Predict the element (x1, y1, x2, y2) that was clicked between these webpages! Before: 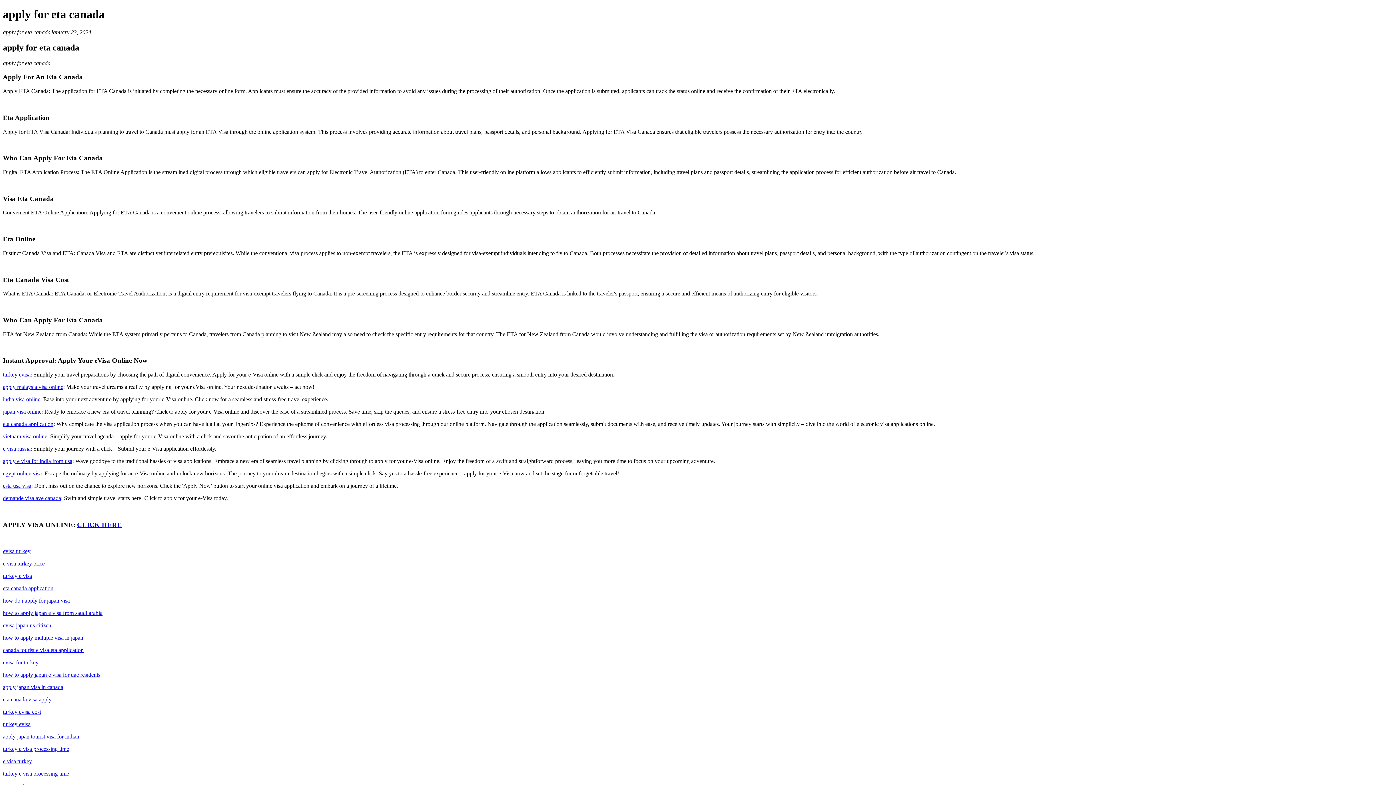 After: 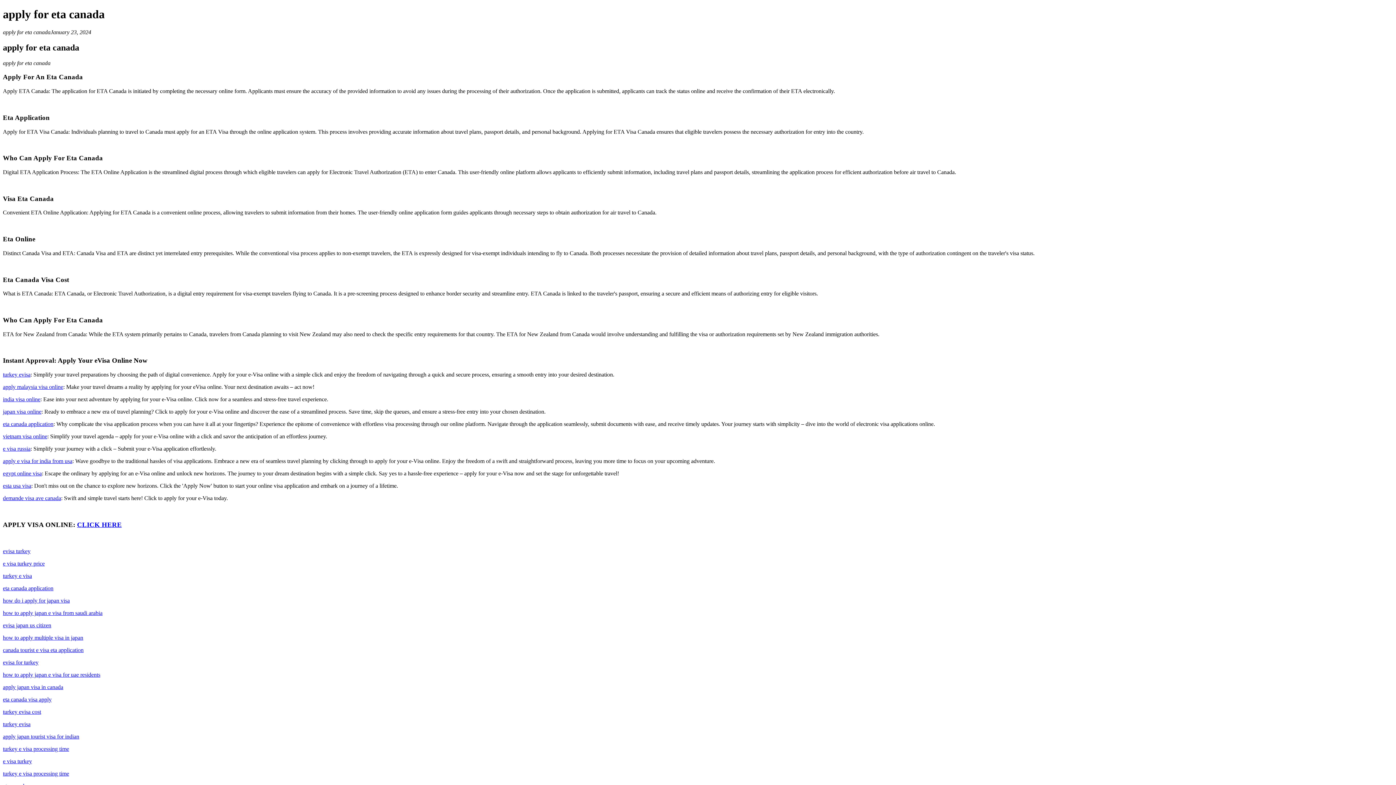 Action: label: eta canada application bbox: (2, 585, 53, 591)